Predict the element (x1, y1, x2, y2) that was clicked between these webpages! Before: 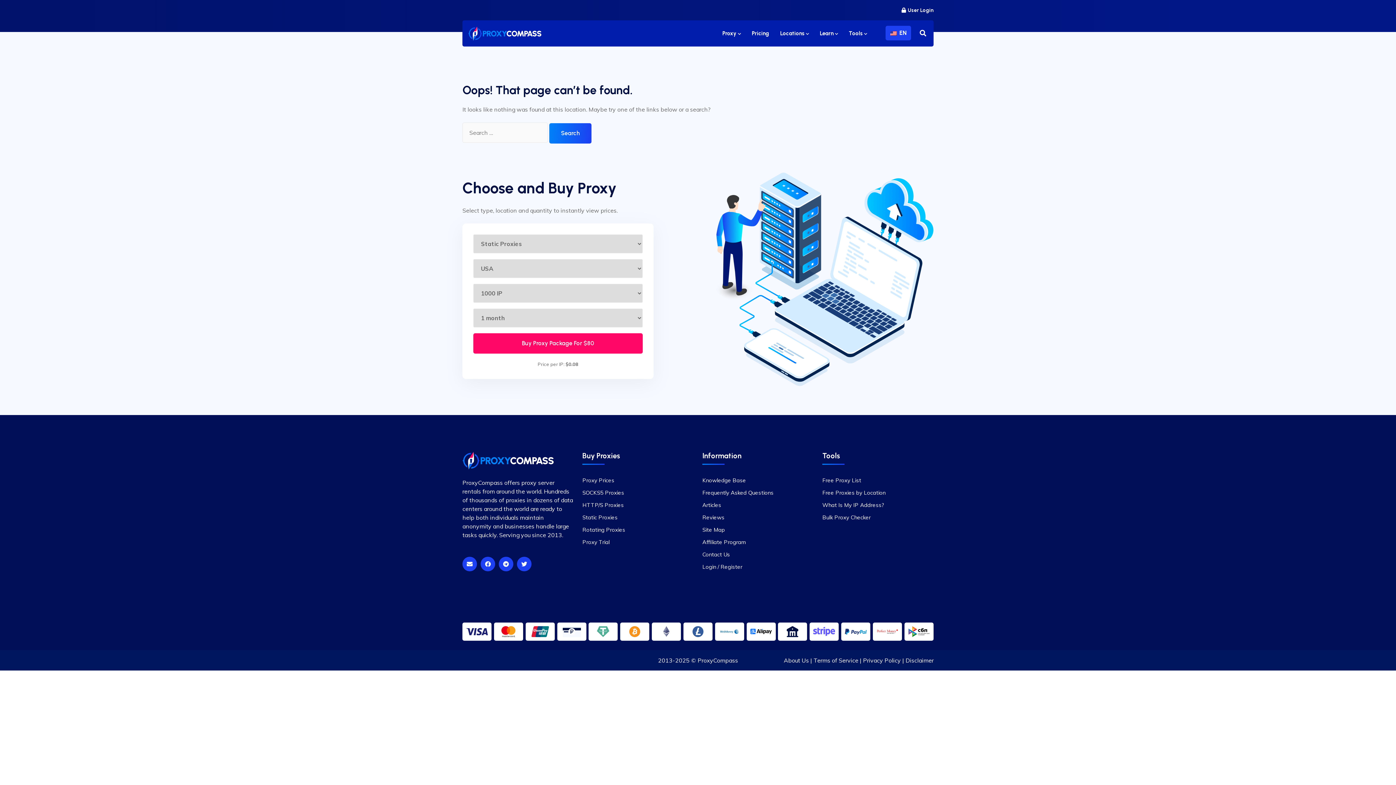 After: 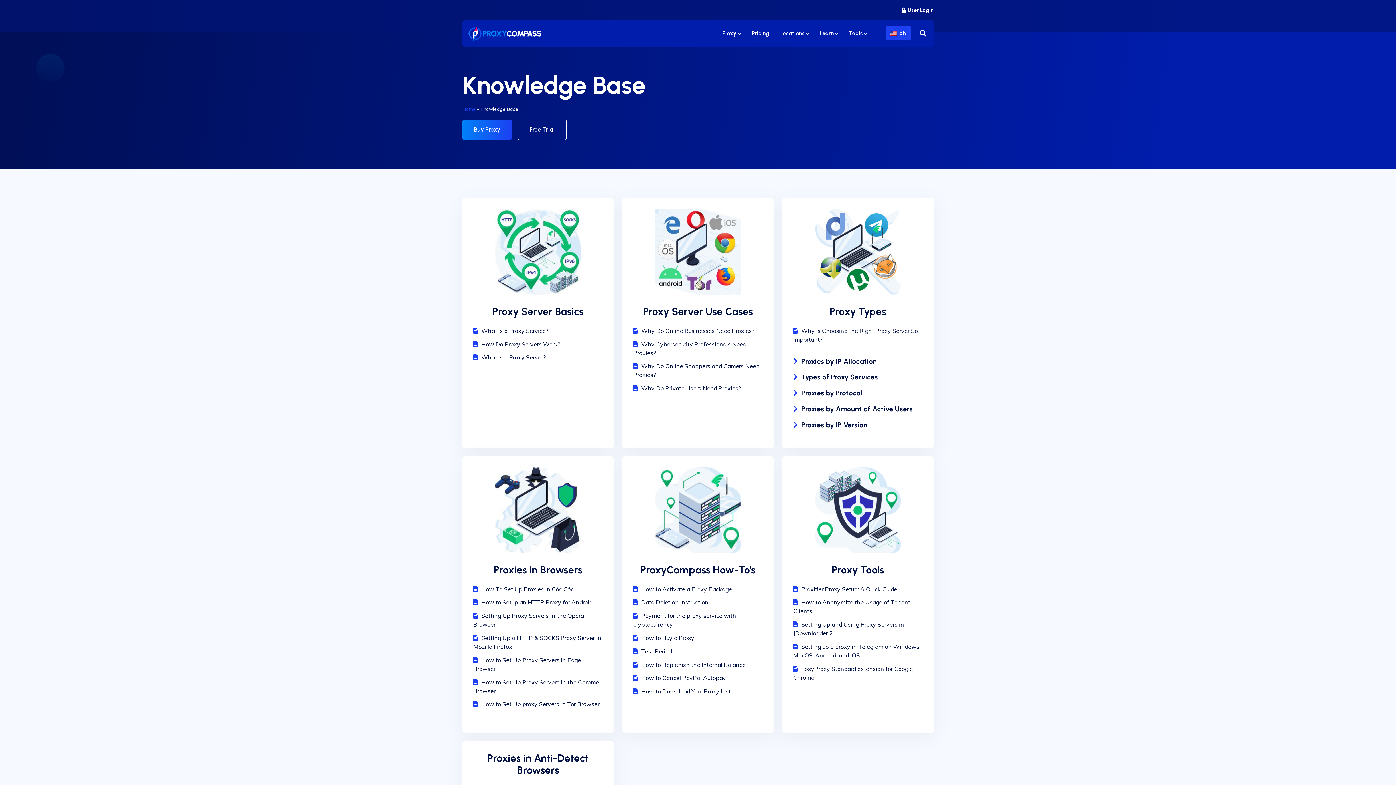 Action: bbox: (702, 477, 746, 483) label: Knowledge Base